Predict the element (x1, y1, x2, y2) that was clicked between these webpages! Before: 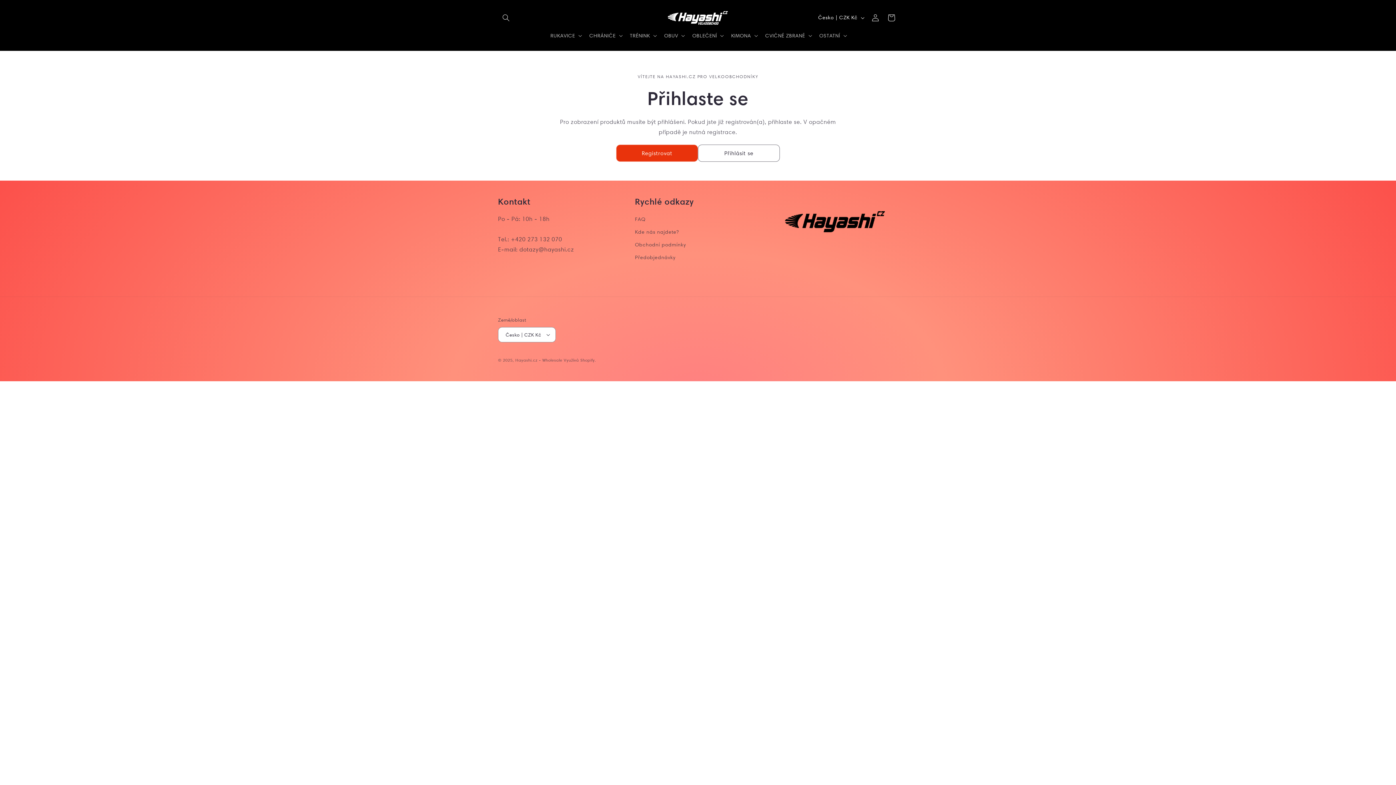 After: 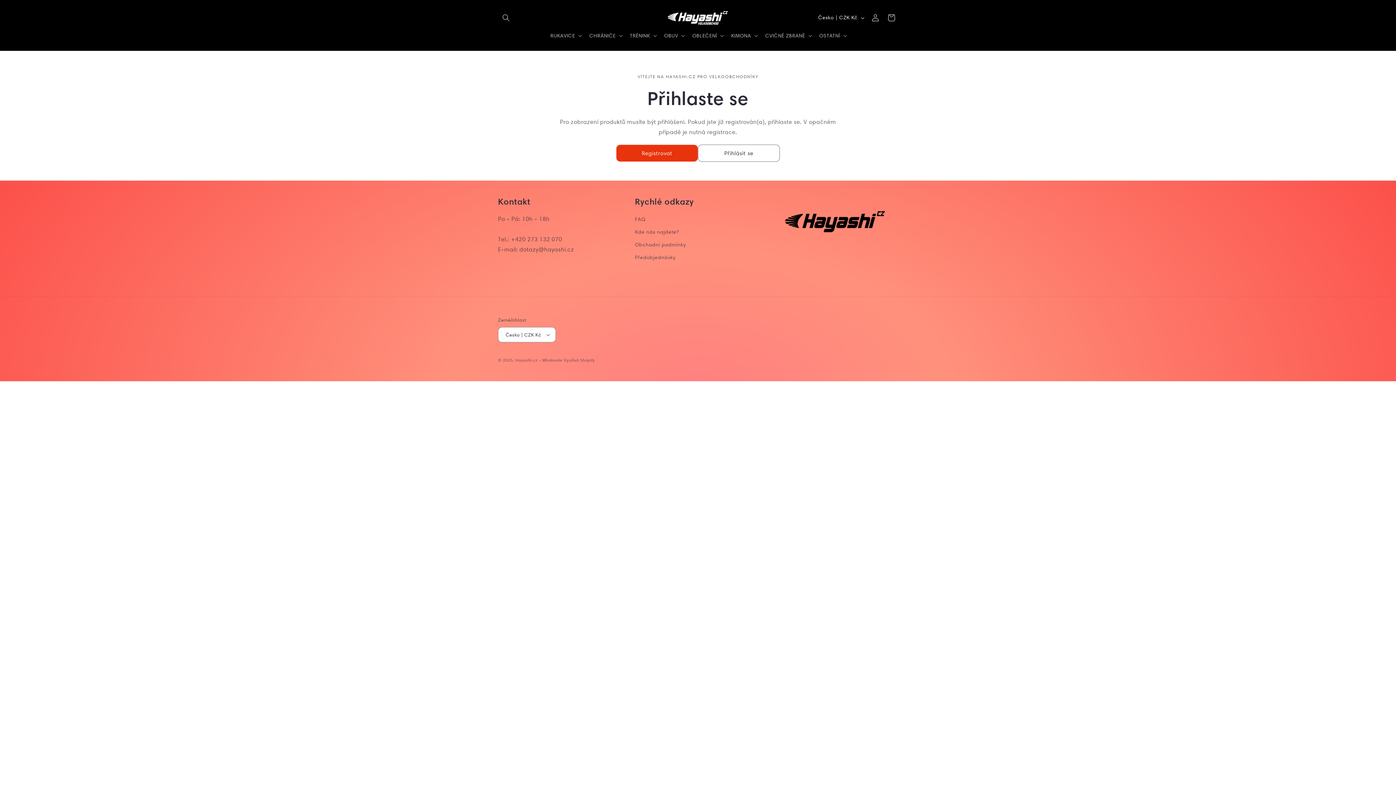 Action: bbox: (635, 214, 645, 225) label: FAQ